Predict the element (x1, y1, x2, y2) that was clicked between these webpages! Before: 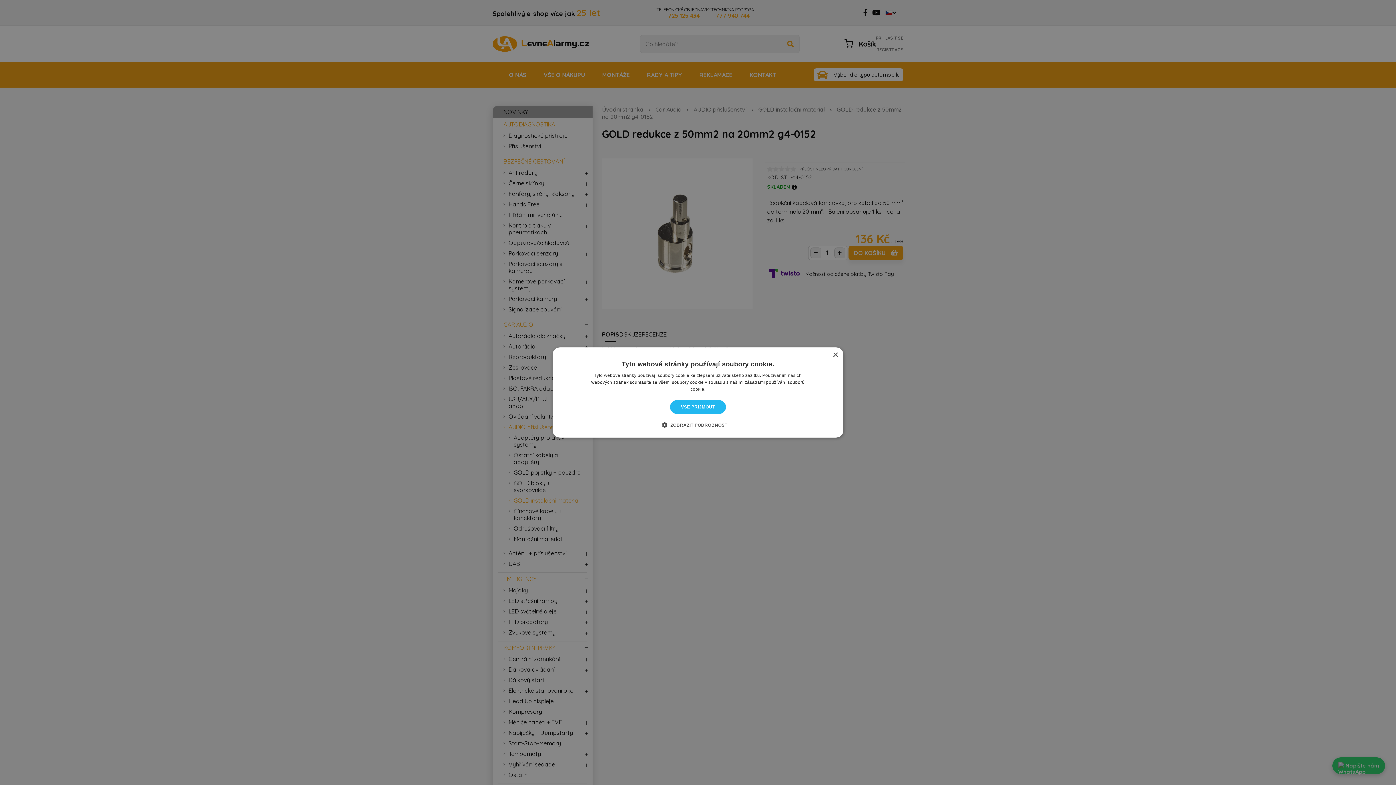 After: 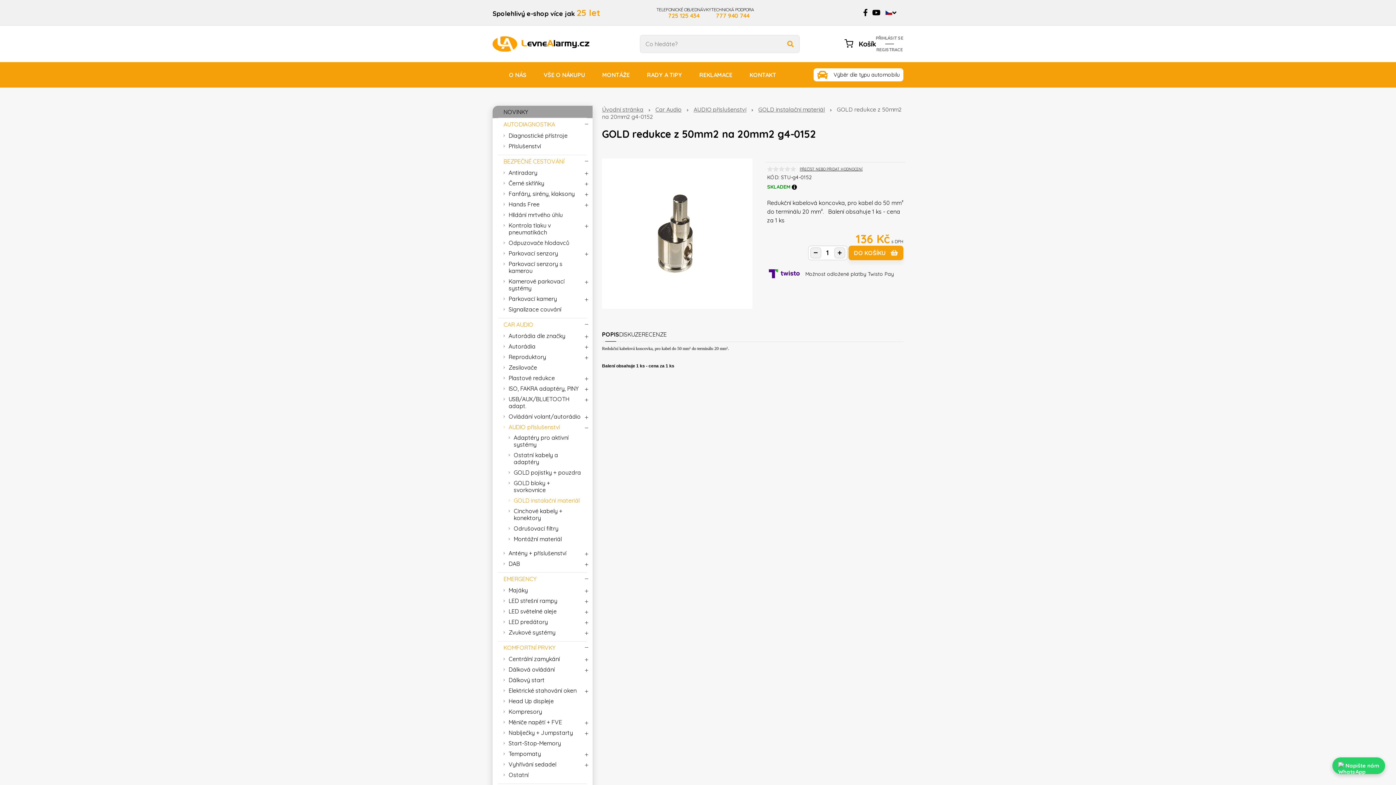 Action: label: VŠE PŘIJMOUT bbox: (670, 400, 726, 414)